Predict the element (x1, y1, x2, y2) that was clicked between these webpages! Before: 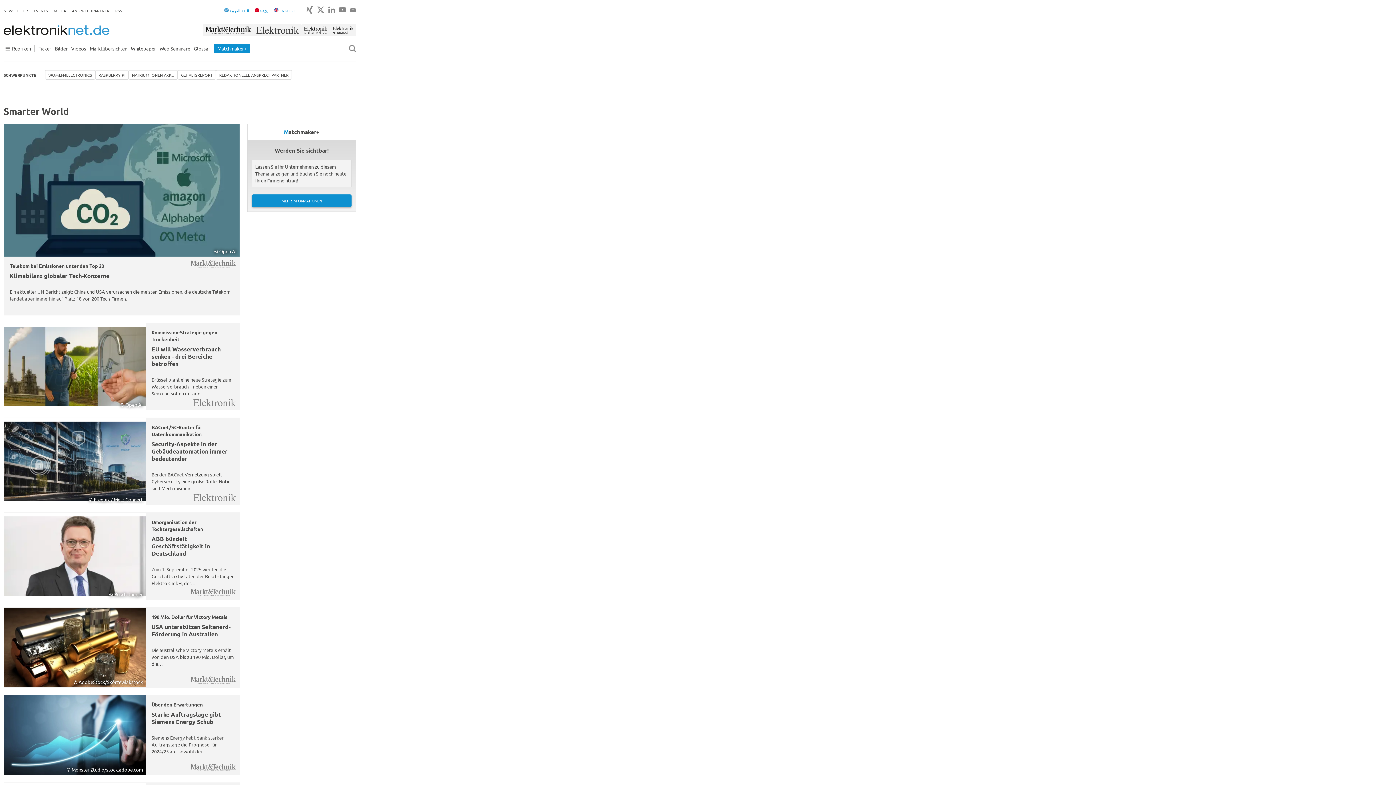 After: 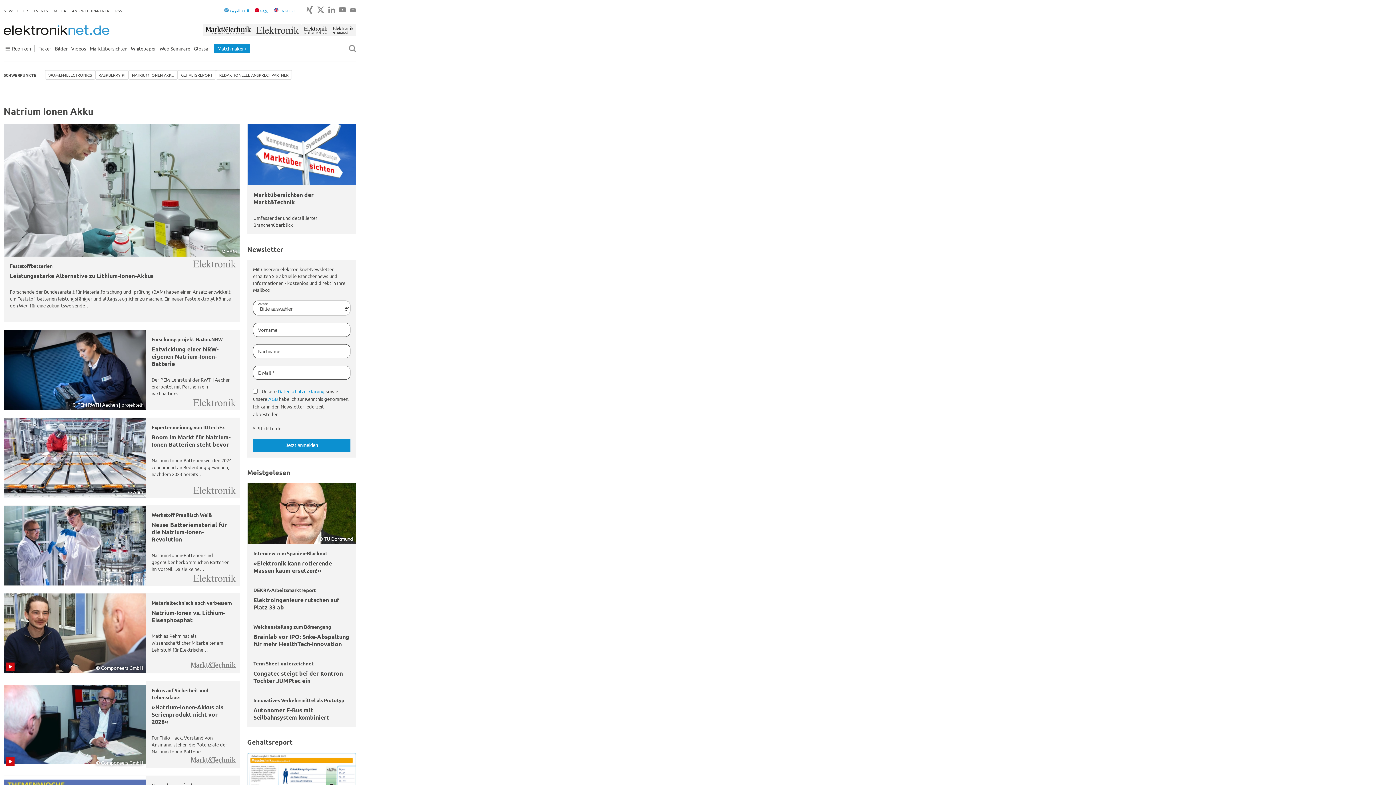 Action: label: NATRIUM IONEN AKKU bbox: (128, 70, 177, 79)